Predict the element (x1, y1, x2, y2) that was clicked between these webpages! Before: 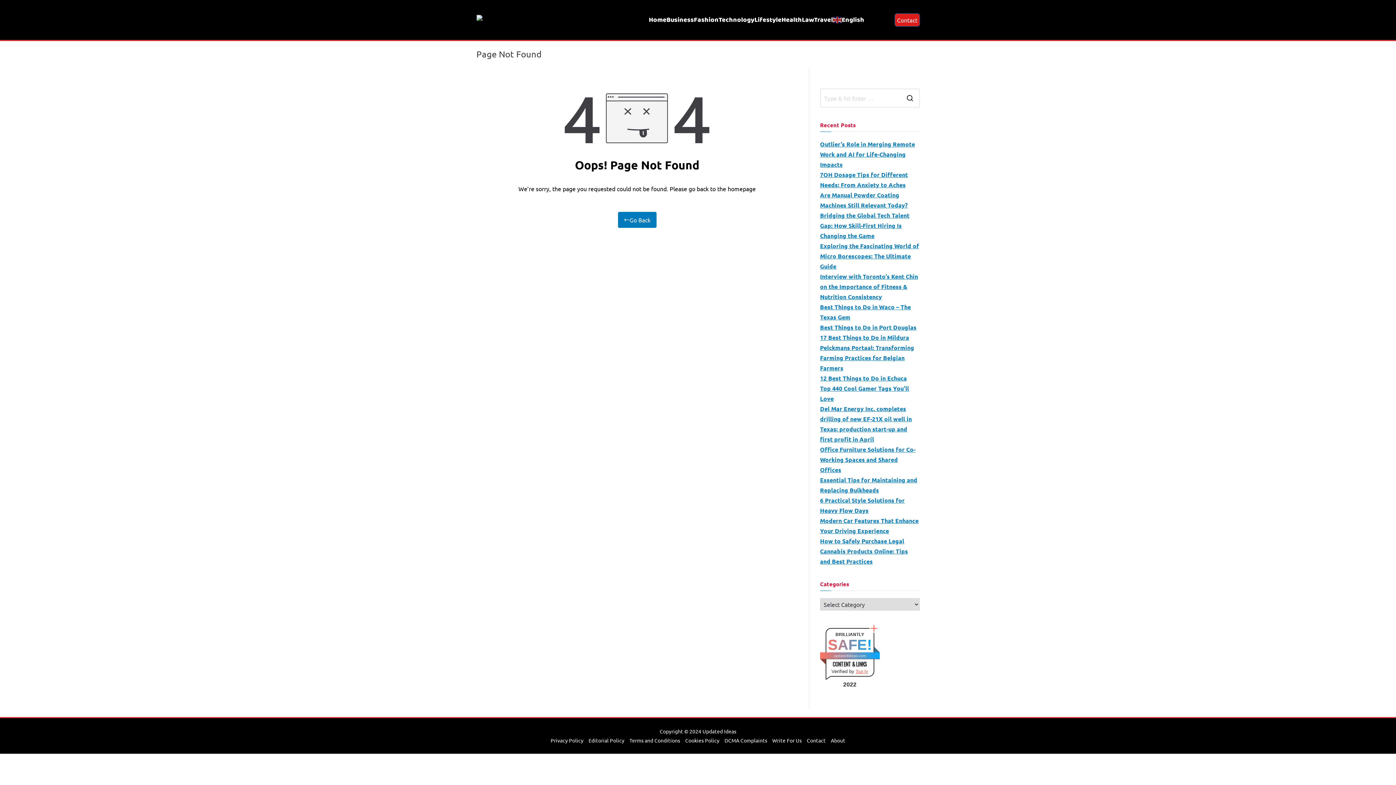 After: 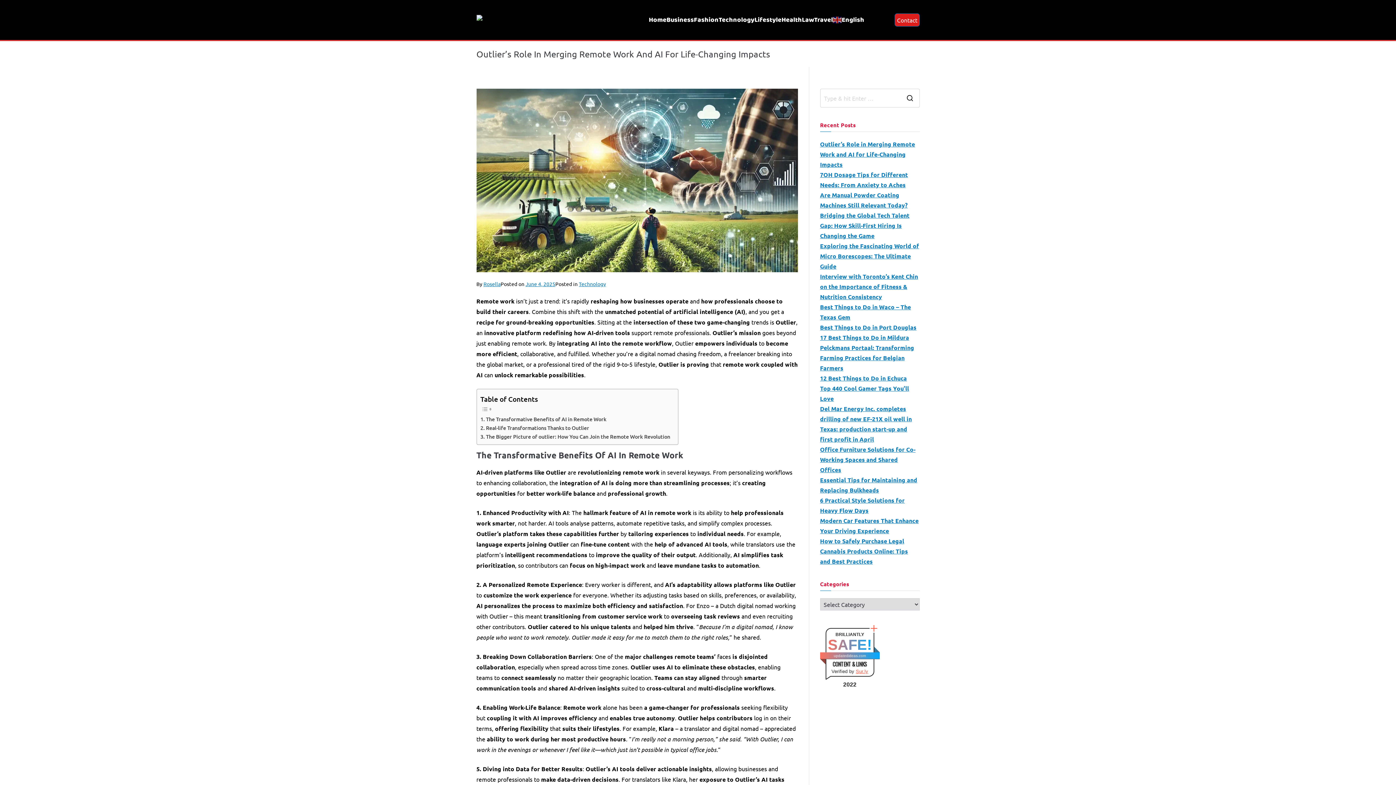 Action: bbox: (820, 139, 919, 169) label: Outlier’s Role in Merging Remote Work and AI for Life-Changing Impacts